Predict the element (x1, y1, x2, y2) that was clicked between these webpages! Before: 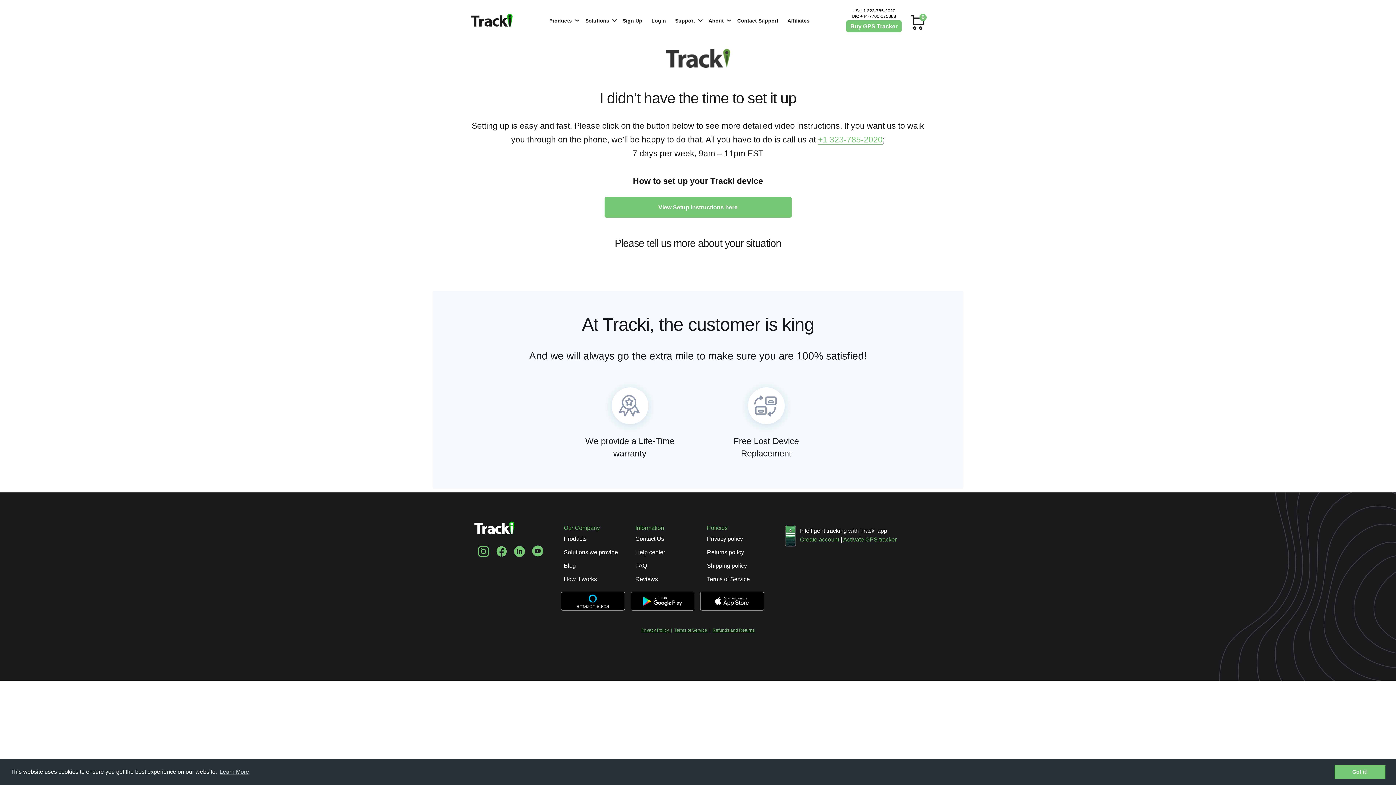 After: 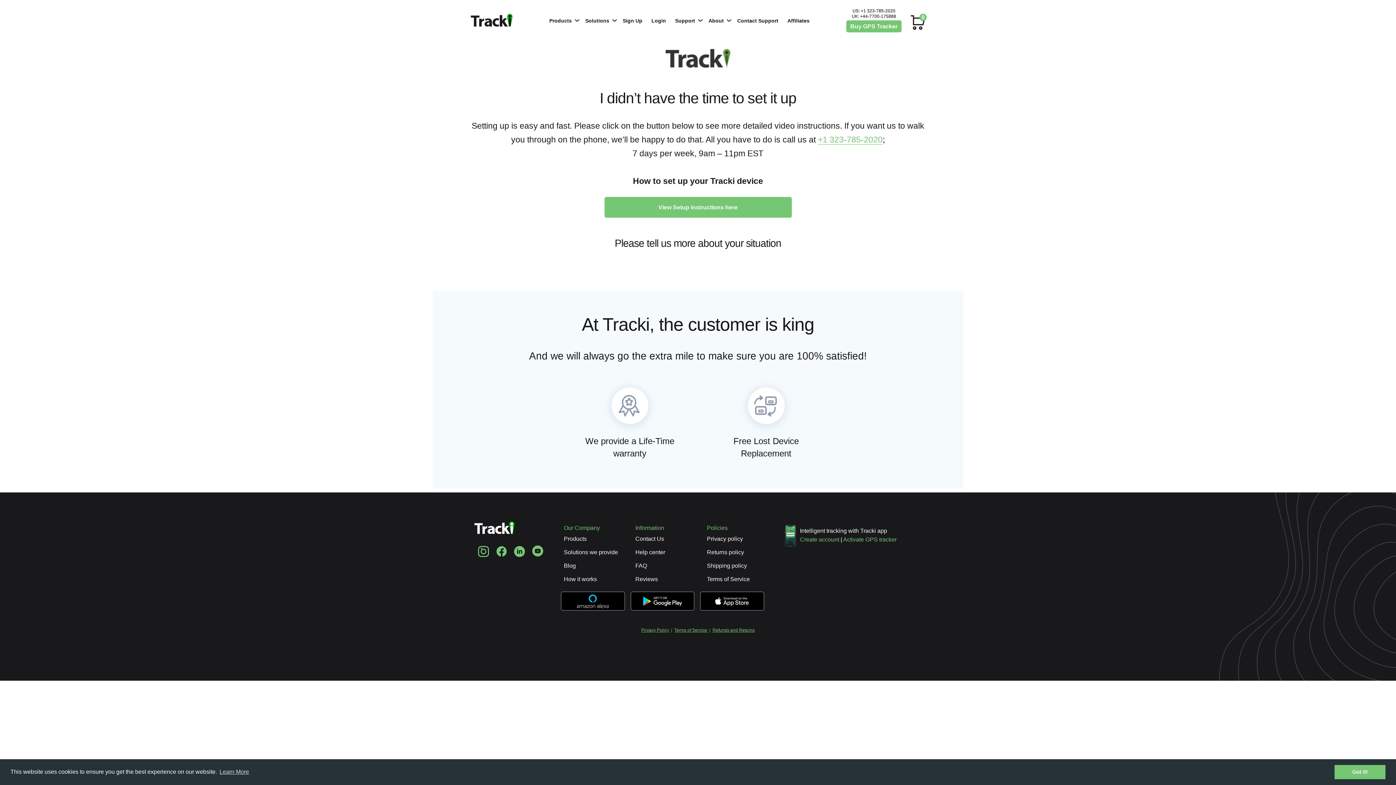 Action: label: UK: +44-7700-175888 bbox: (848, 14, 900, 18)